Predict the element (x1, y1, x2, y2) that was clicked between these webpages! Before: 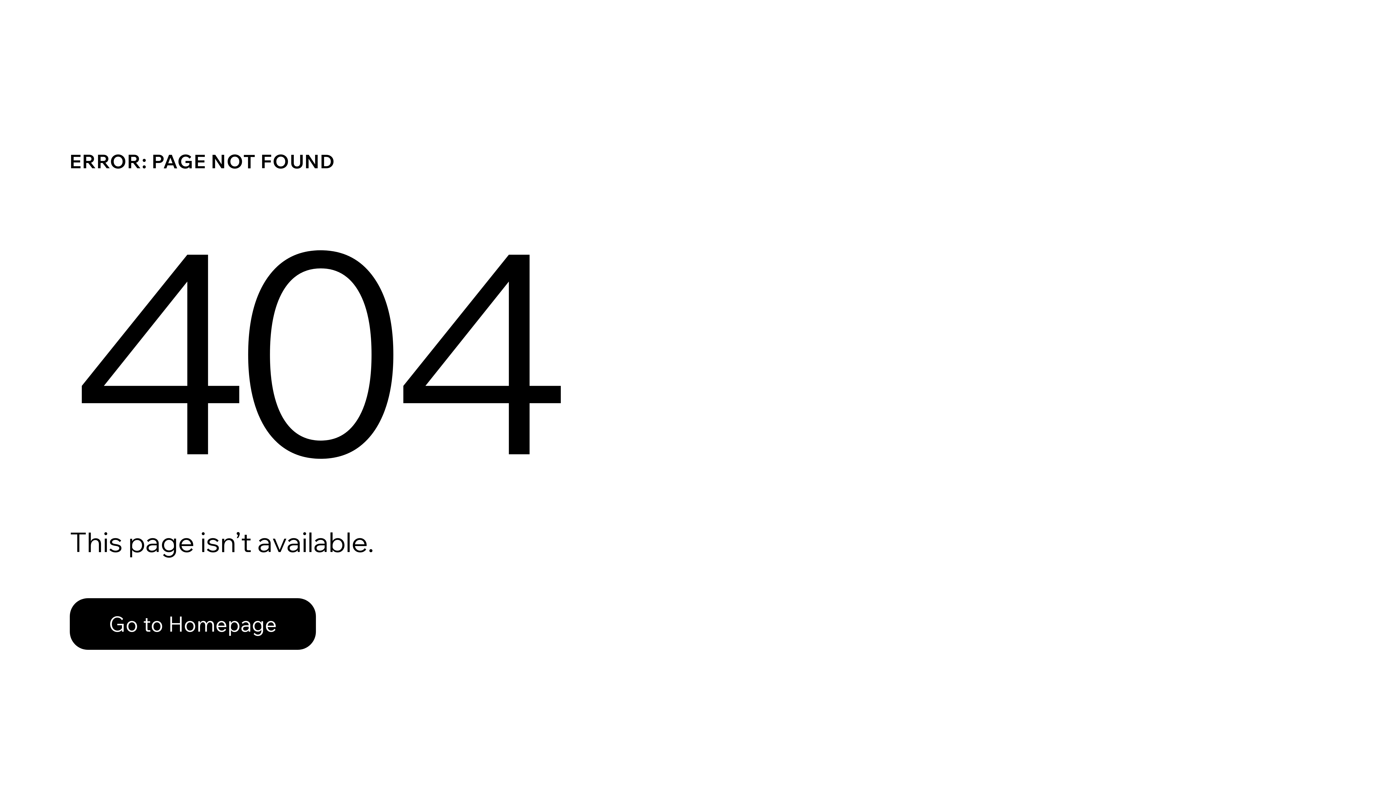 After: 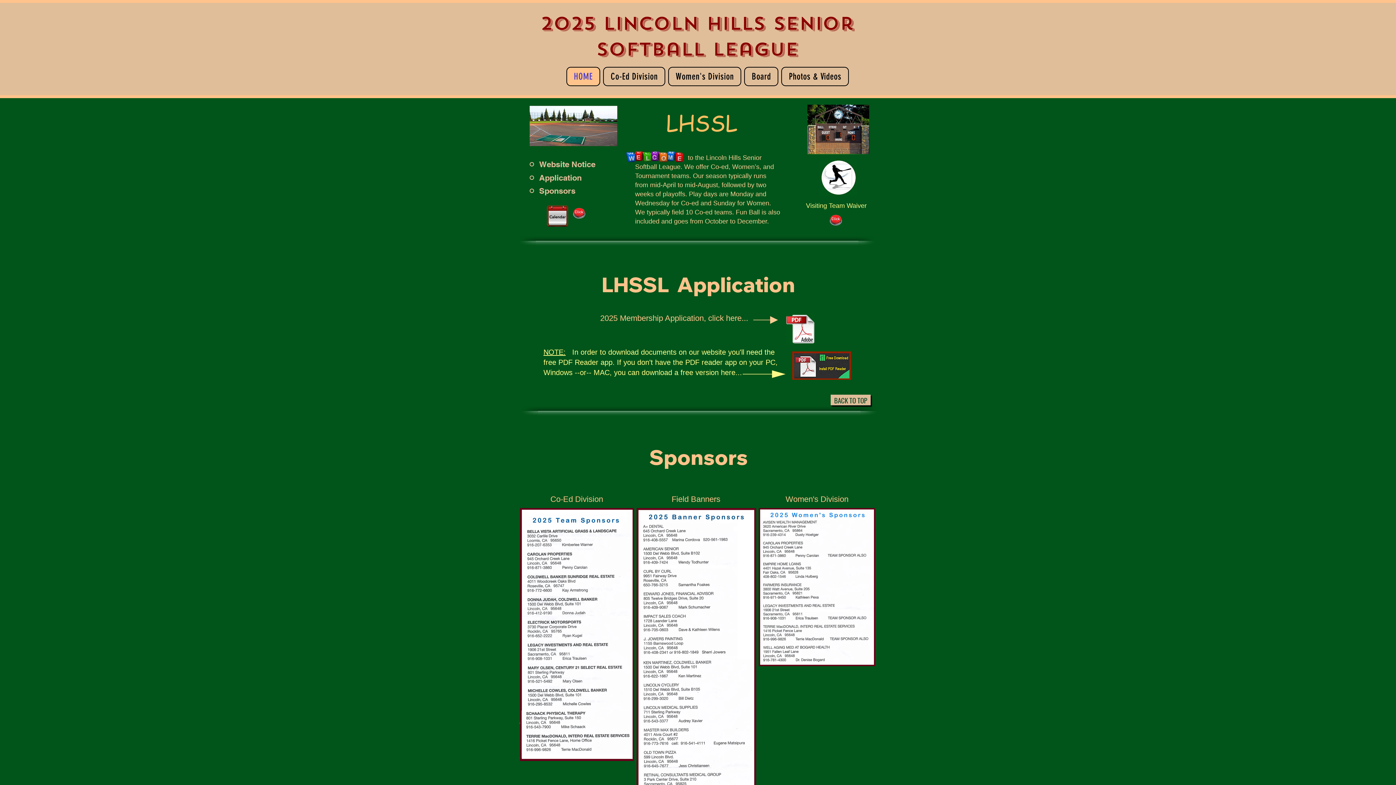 Action: bbox: (69, 582, 768, 659) label: Go to Homepage